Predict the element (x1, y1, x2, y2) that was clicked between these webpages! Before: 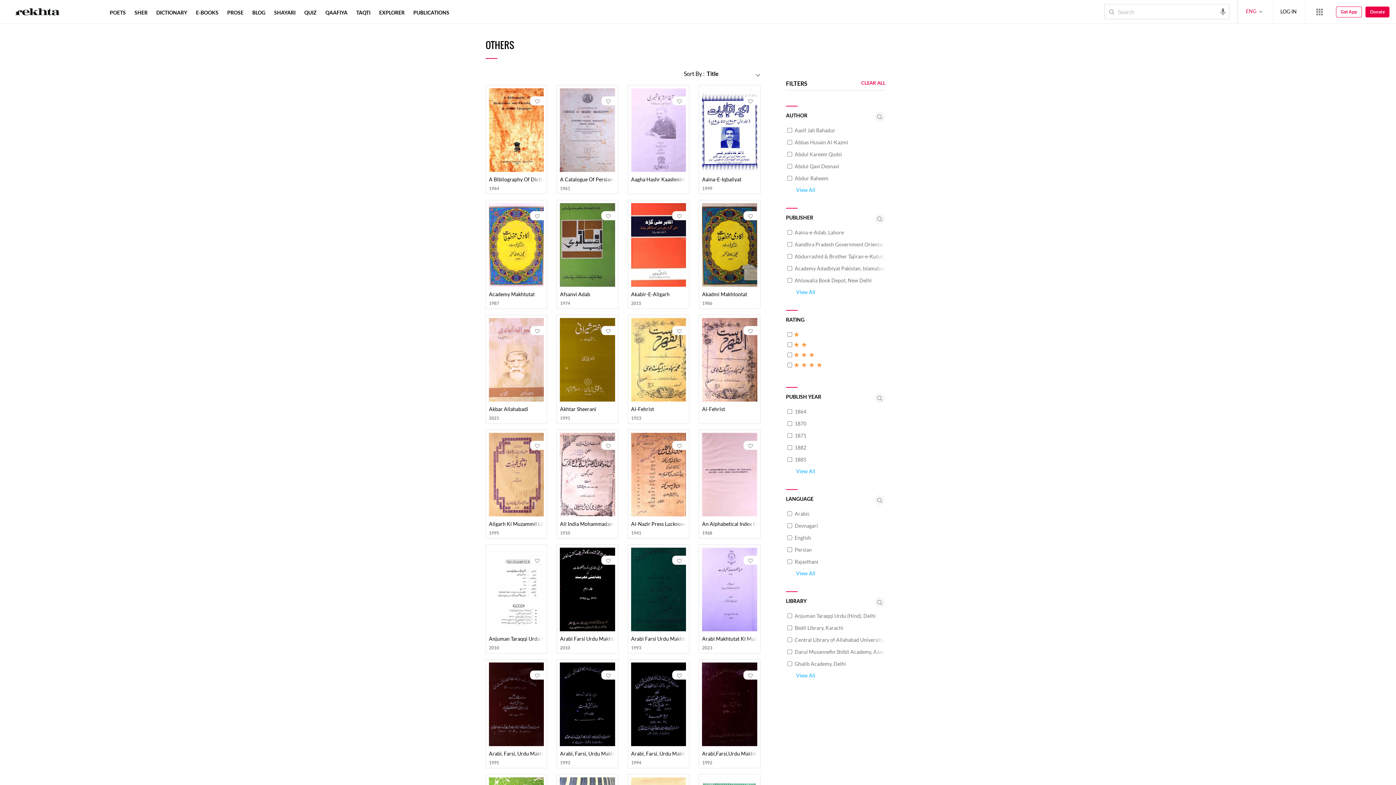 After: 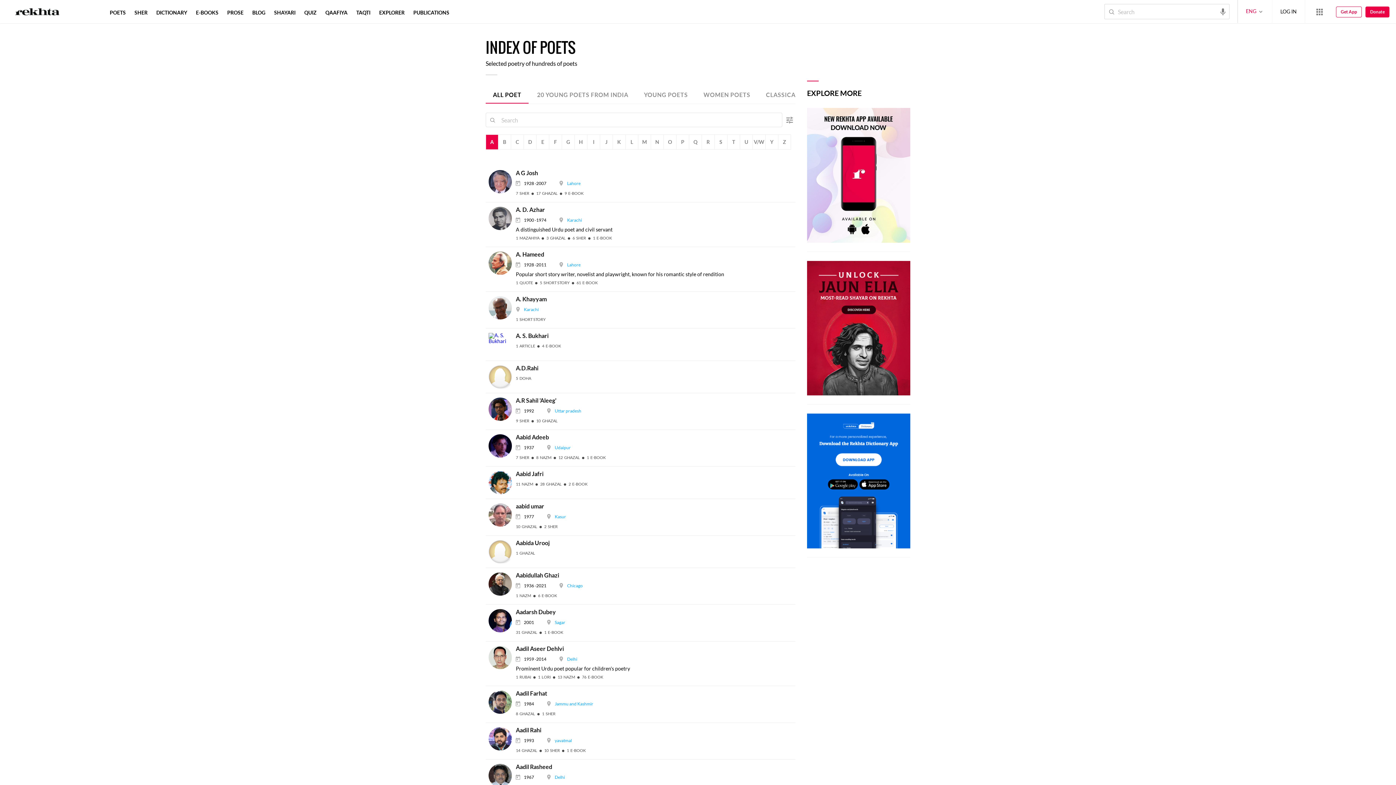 Action: label: POETS bbox: (108, 9, 127, 15)